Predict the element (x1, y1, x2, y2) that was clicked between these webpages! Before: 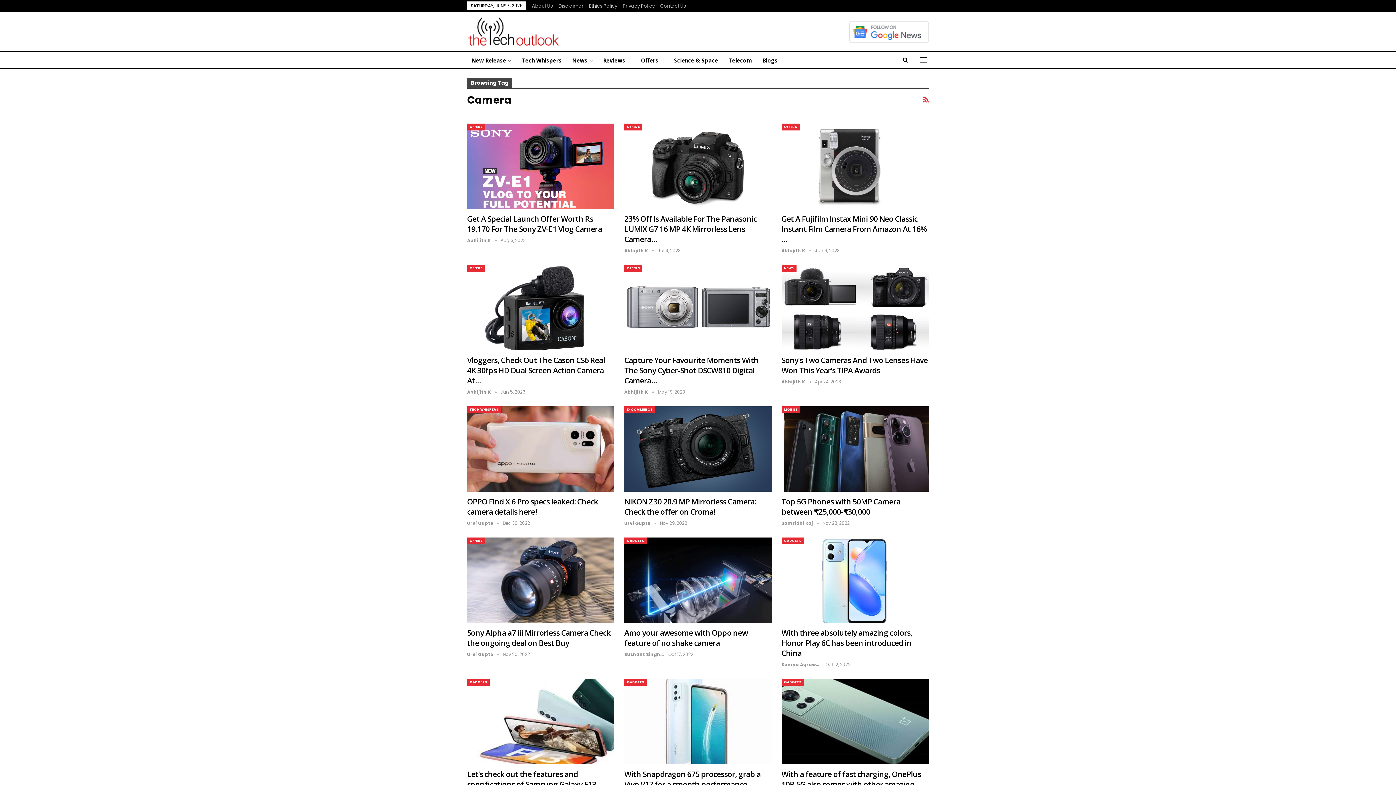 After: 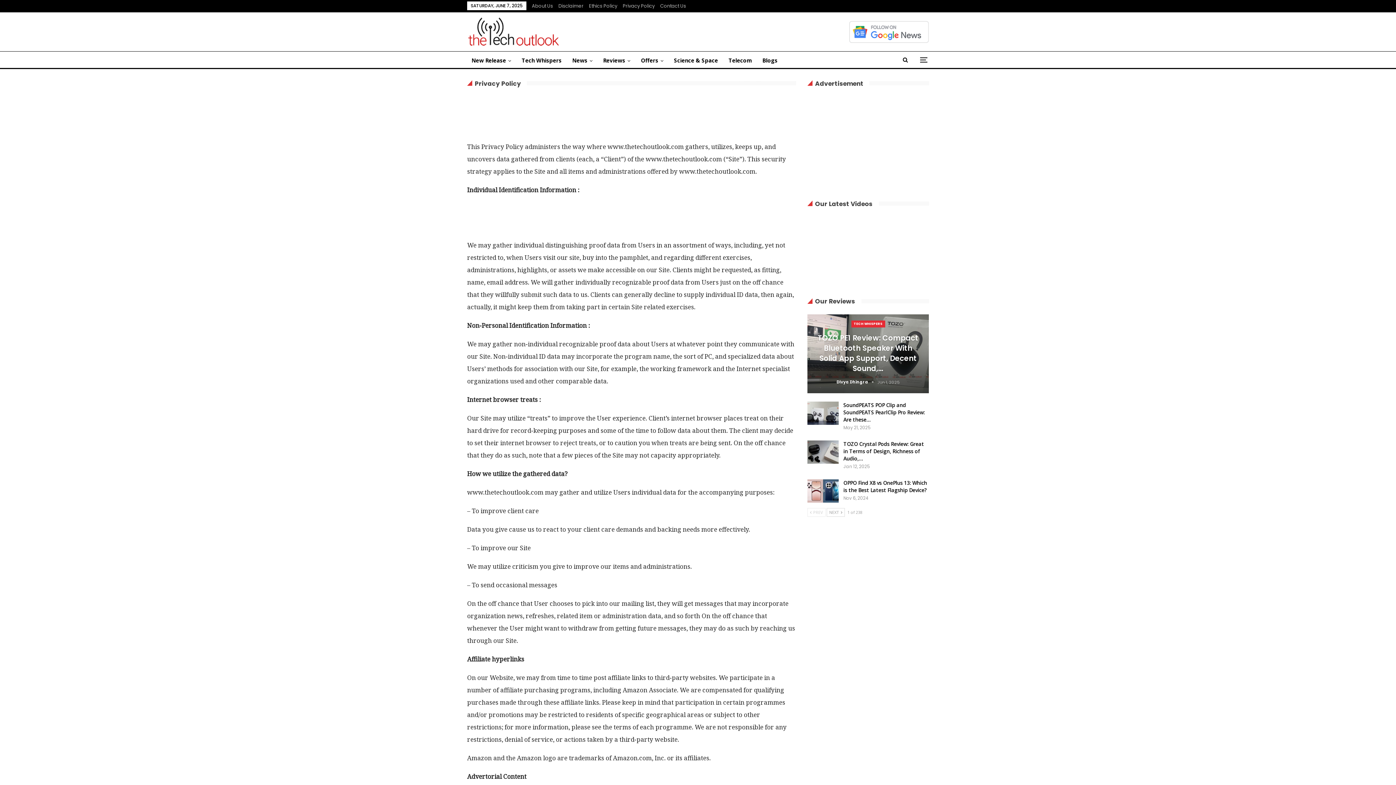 Action: bbox: (622, 2, 654, 9) label: Privacy Policy